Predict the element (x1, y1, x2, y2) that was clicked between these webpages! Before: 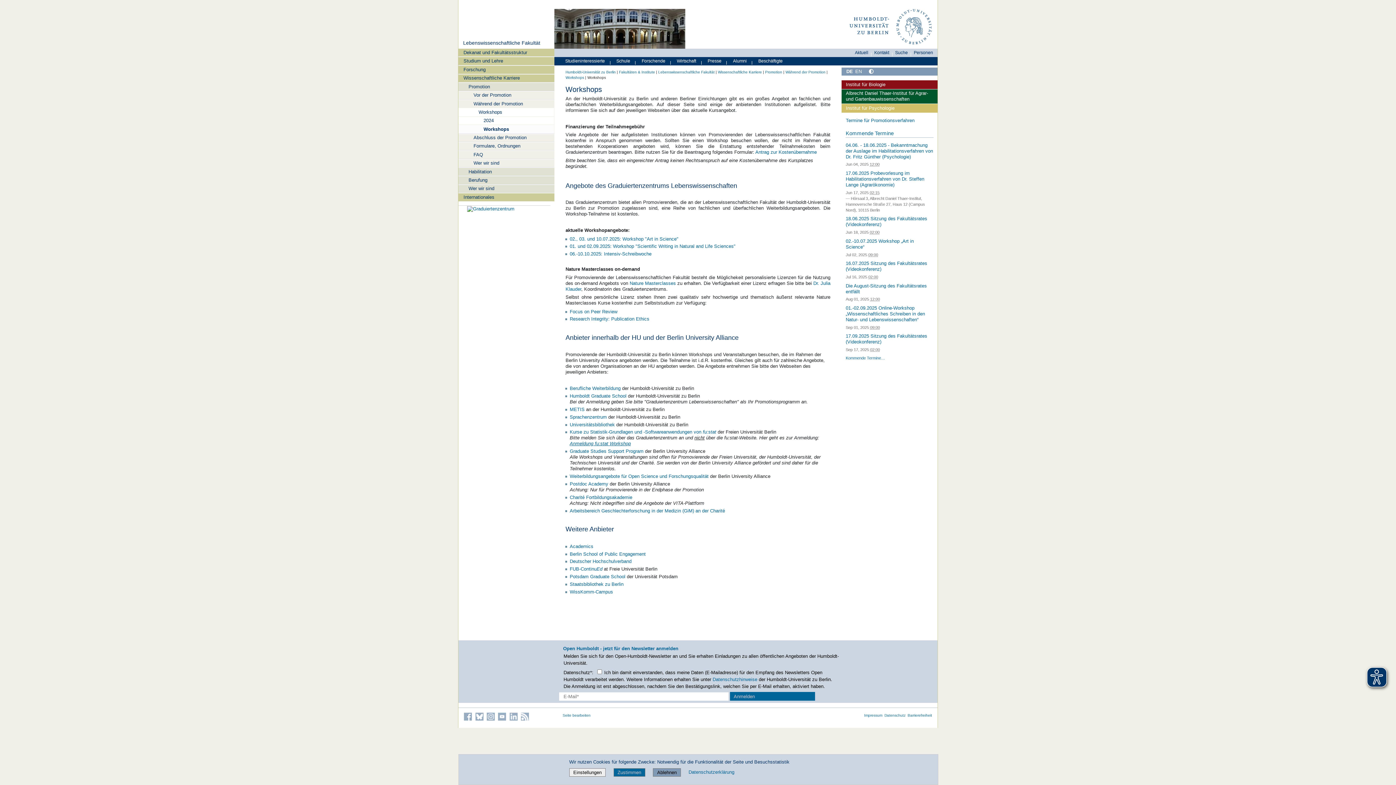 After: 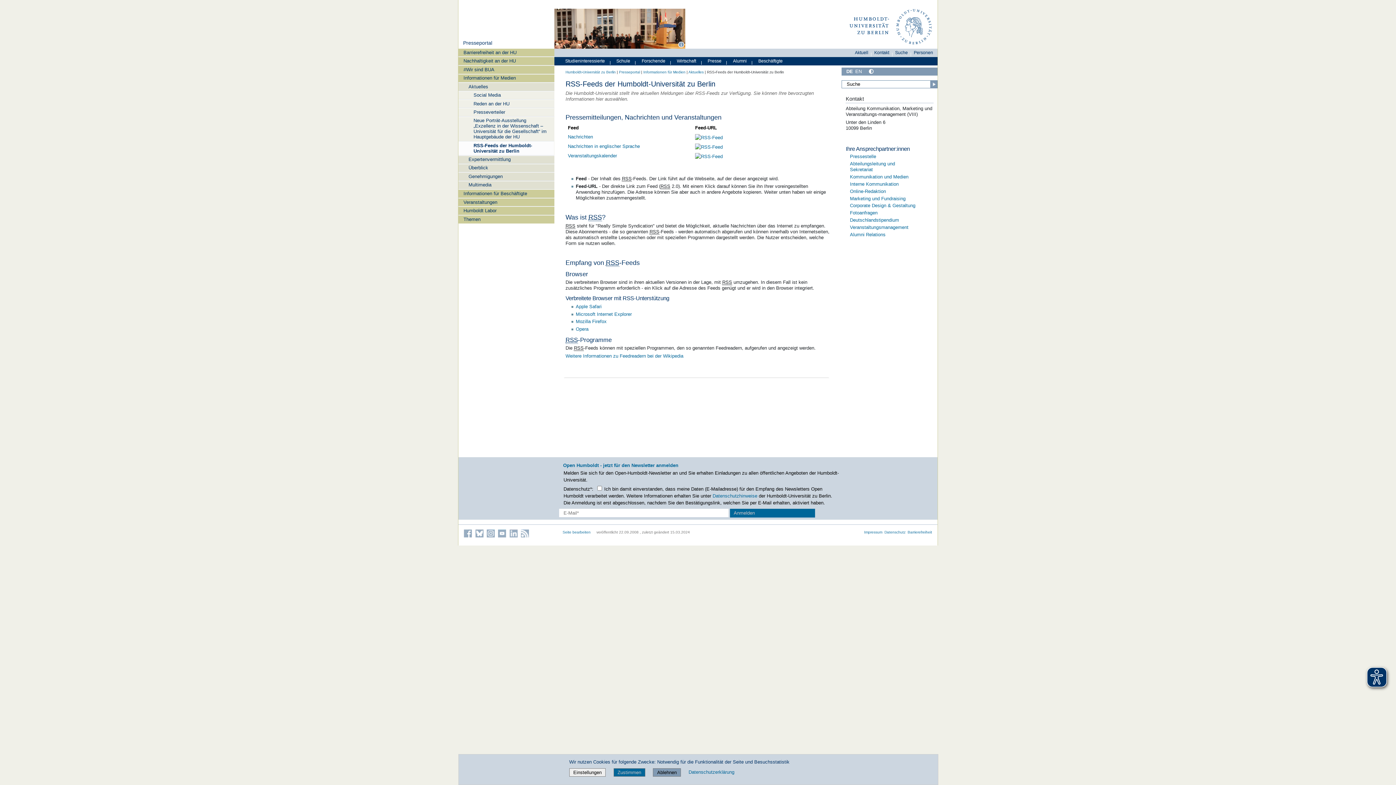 Action: bbox: (521, 713, 529, 721) label: Die RSS-Feeds der Humboldt-Universität